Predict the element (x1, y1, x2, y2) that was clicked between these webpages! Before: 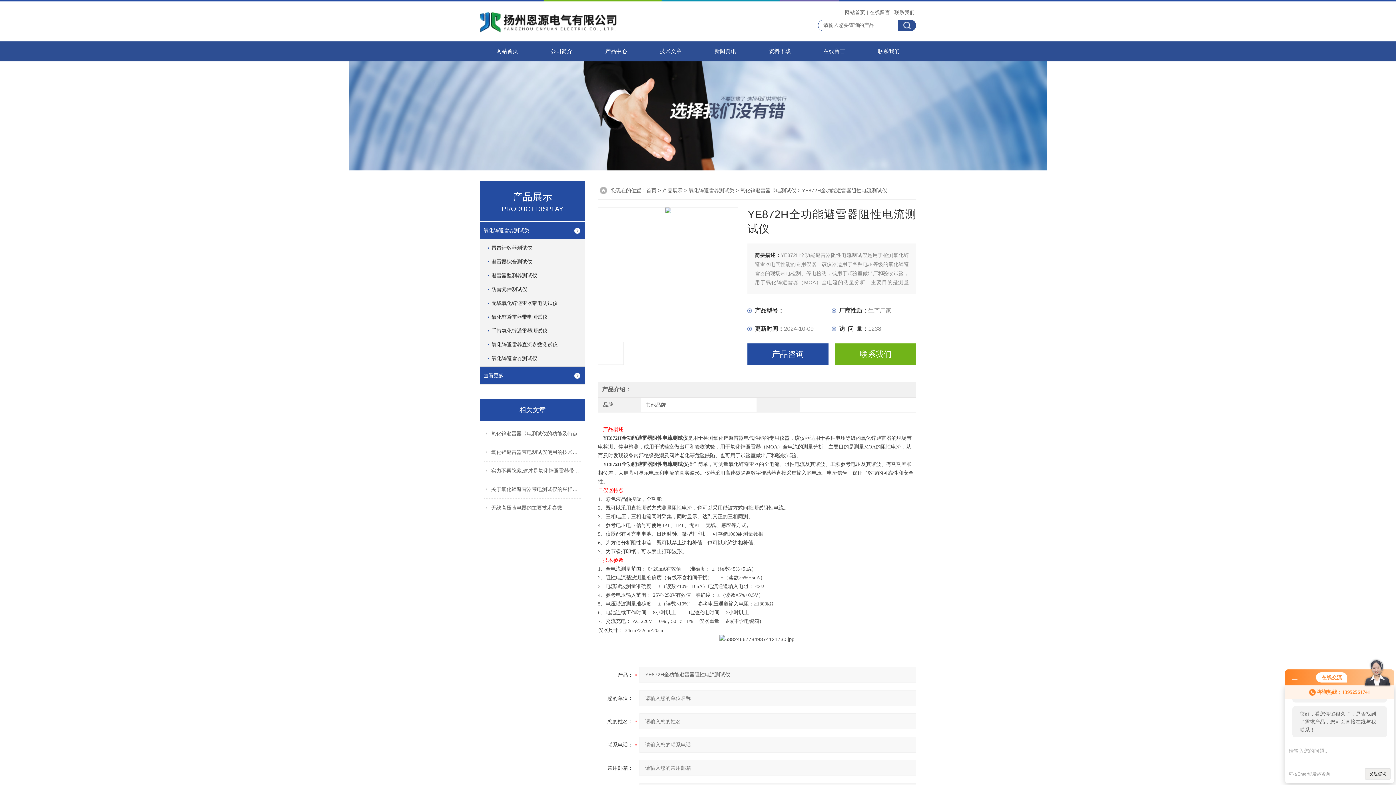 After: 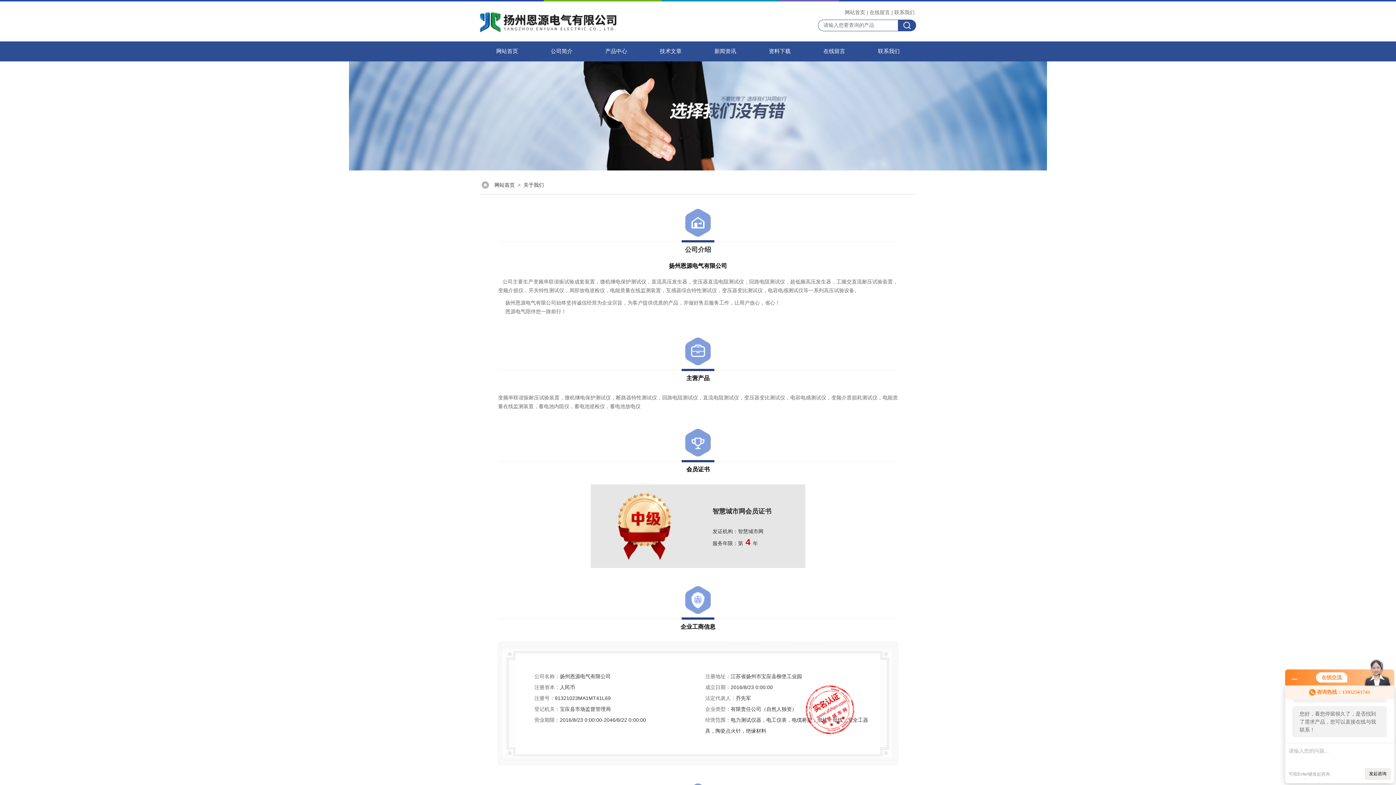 Action: label: 公司简介 bbox: (534, 41, 589, 61)